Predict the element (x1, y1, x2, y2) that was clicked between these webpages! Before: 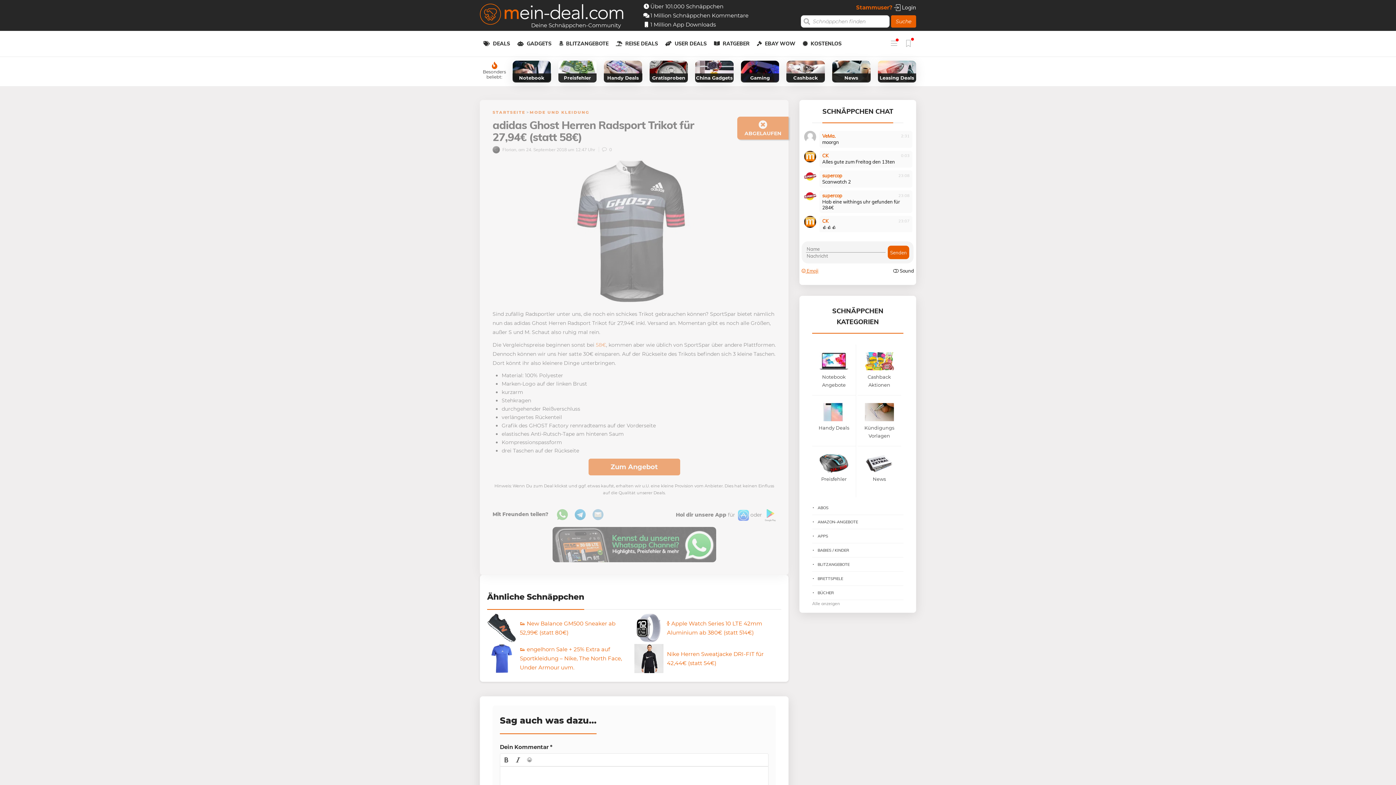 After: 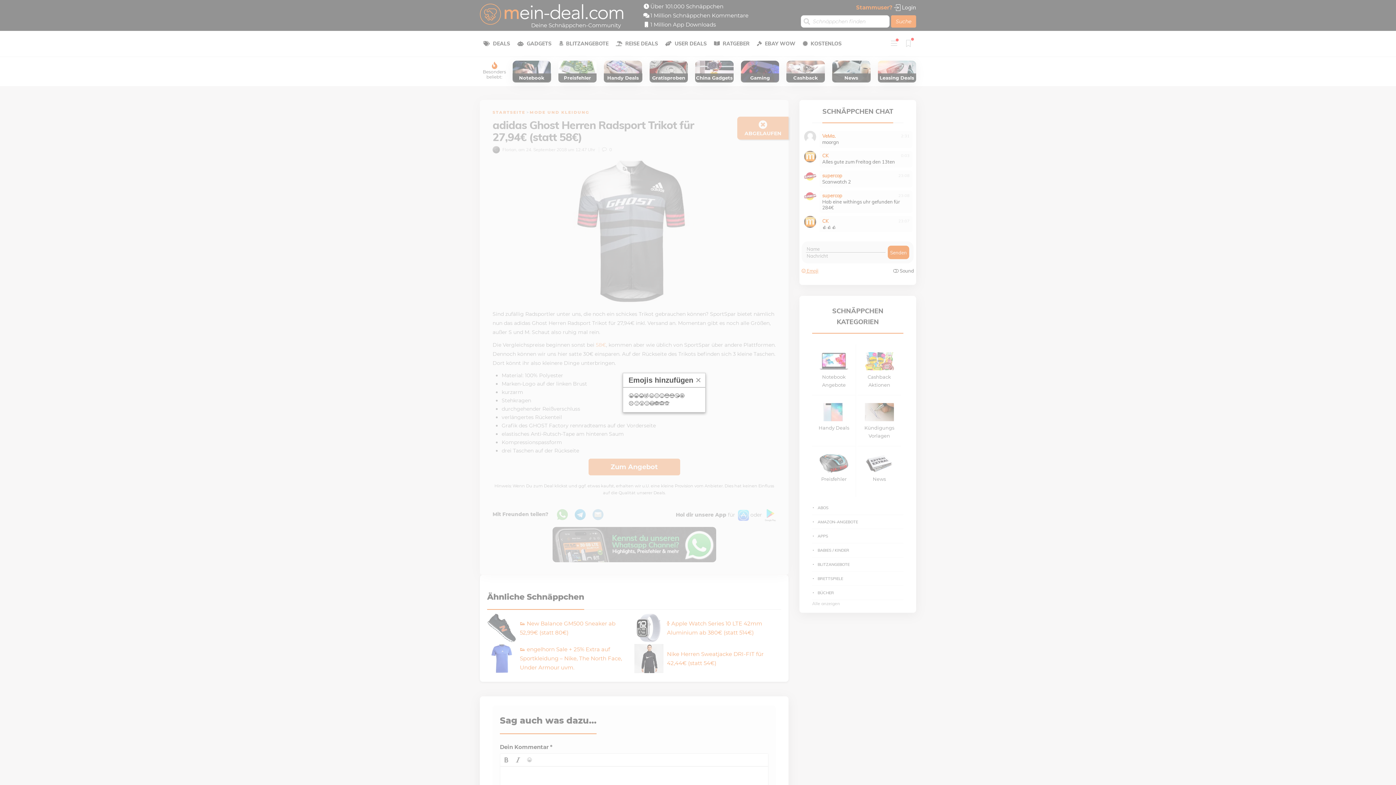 Action: label: 😀 bbox: (524, 755, 534, 765)